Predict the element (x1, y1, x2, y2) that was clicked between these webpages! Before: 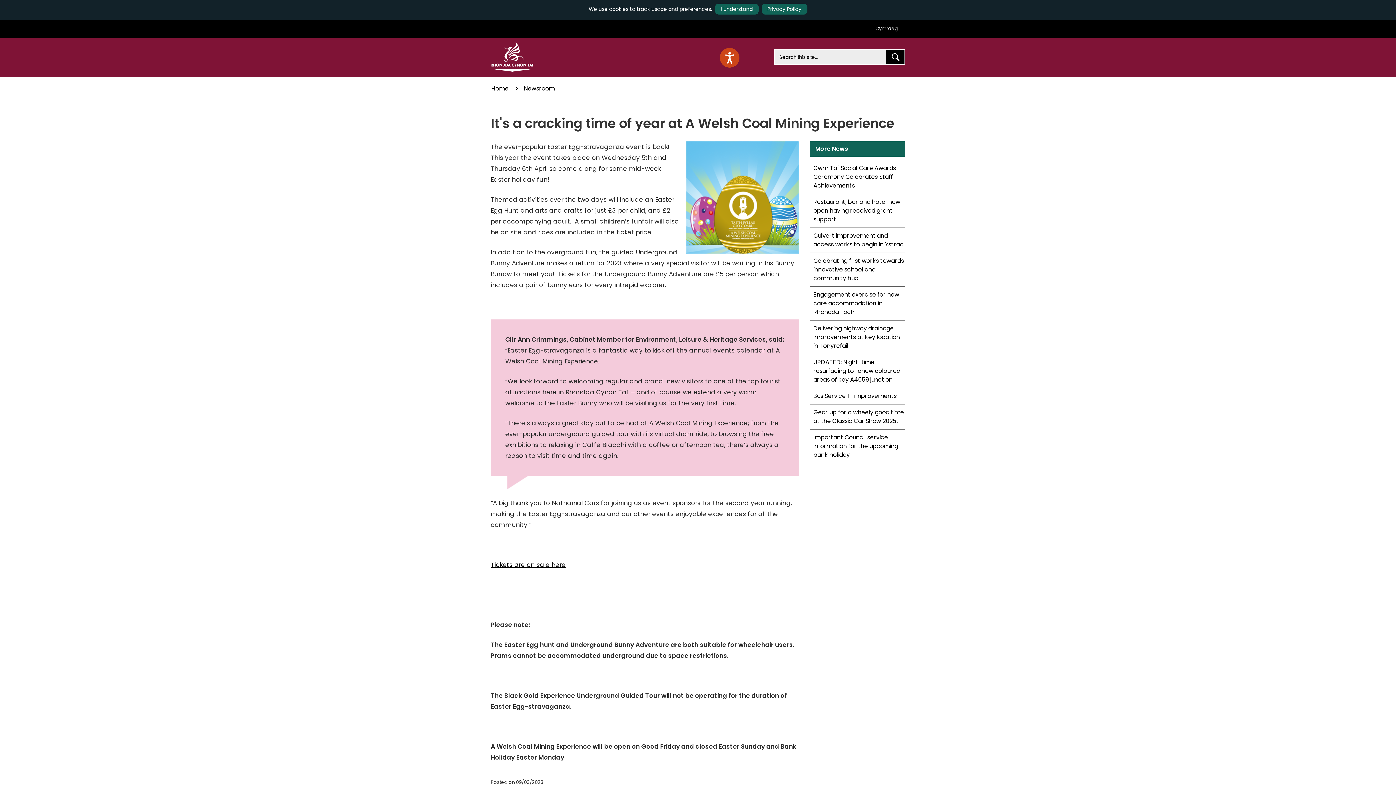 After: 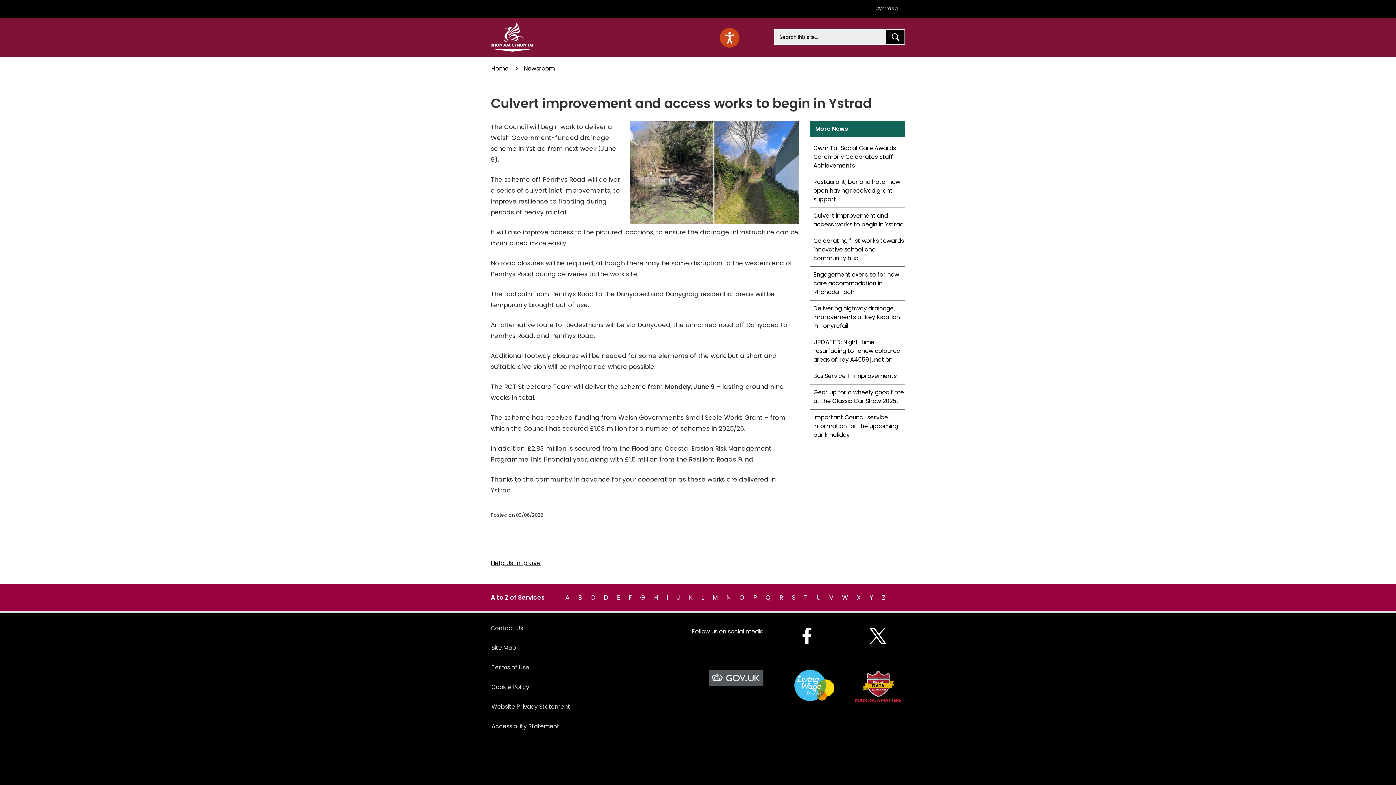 Action: bbox: (813, 231, 903, 248) label: Culvert improvement and access works to begin in Ystrad